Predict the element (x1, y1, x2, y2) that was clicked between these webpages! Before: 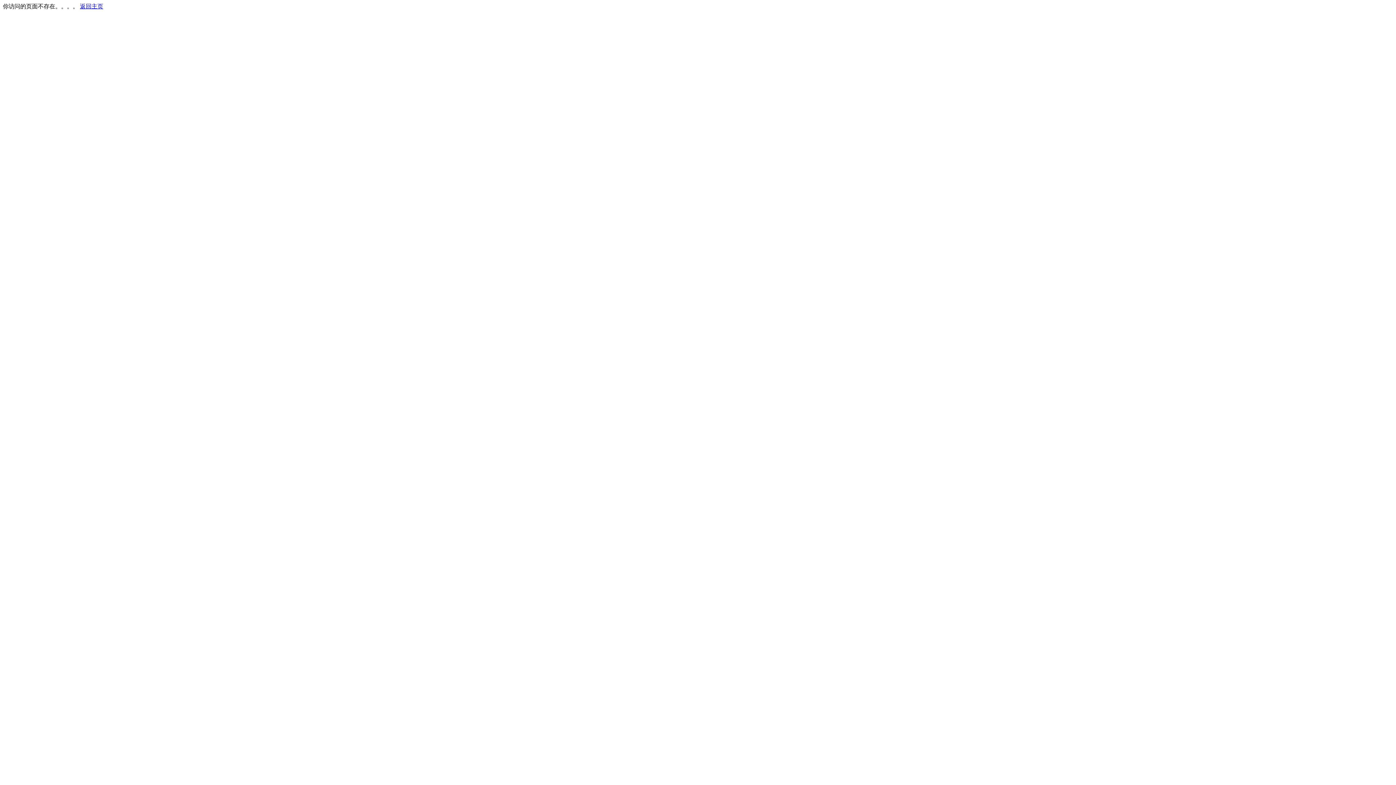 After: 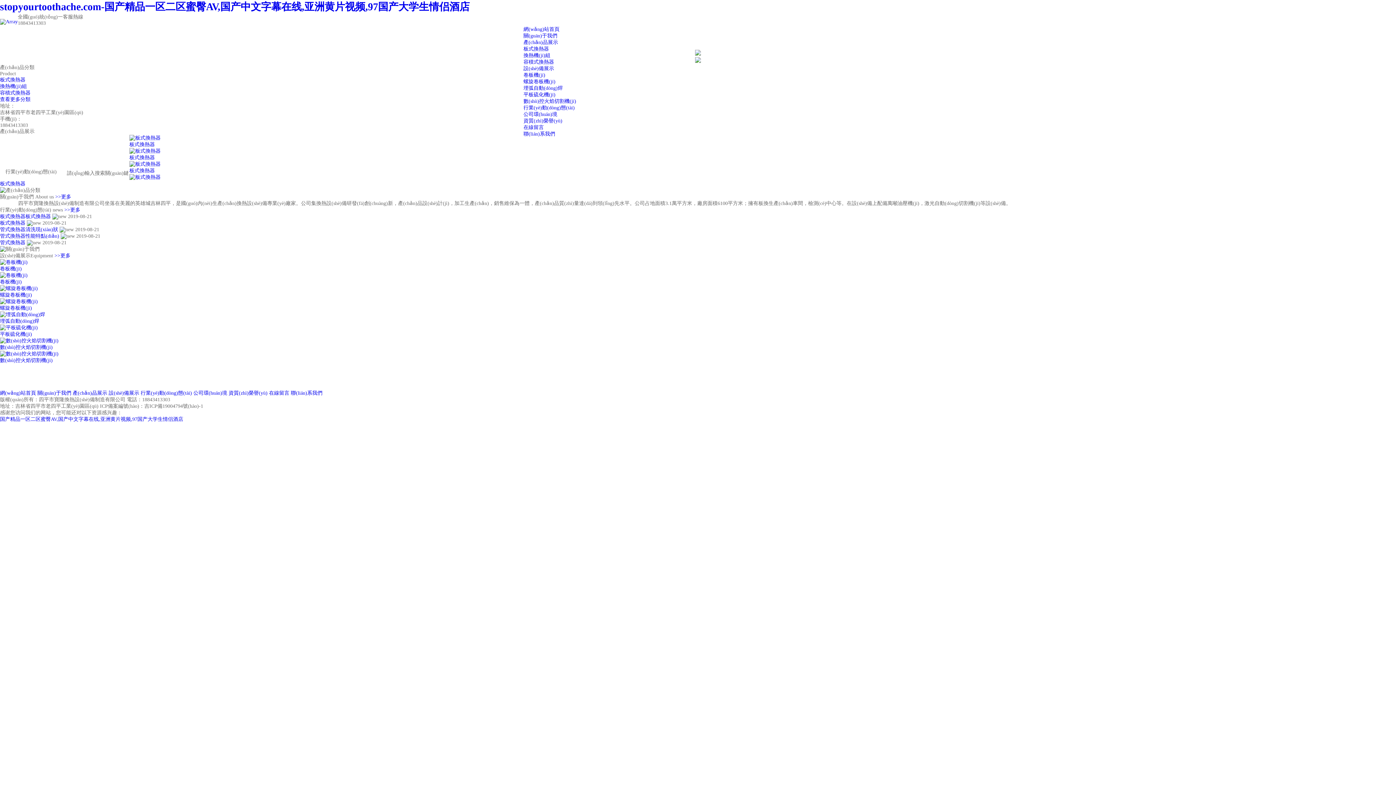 Action: bbox: (80, 3, 103, 9) label: 返回主页